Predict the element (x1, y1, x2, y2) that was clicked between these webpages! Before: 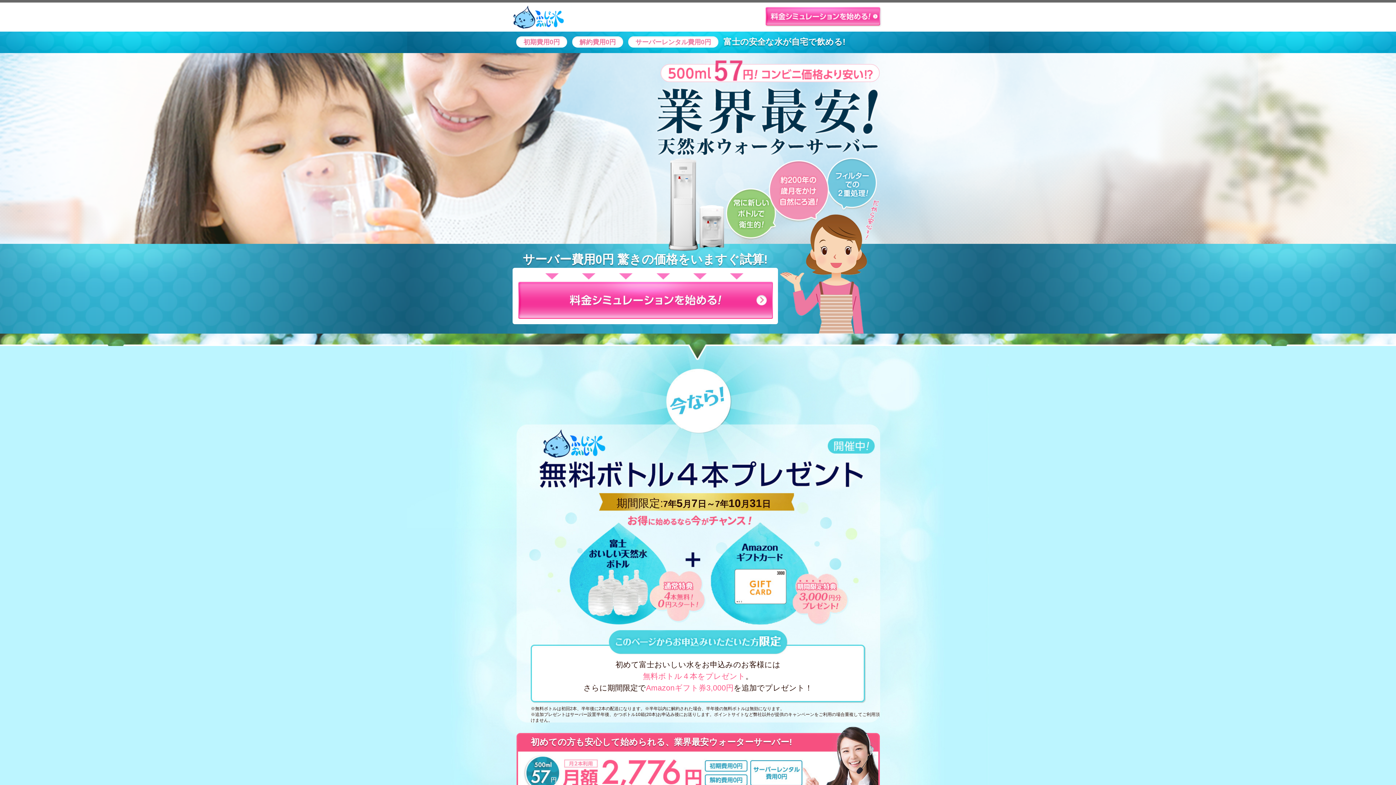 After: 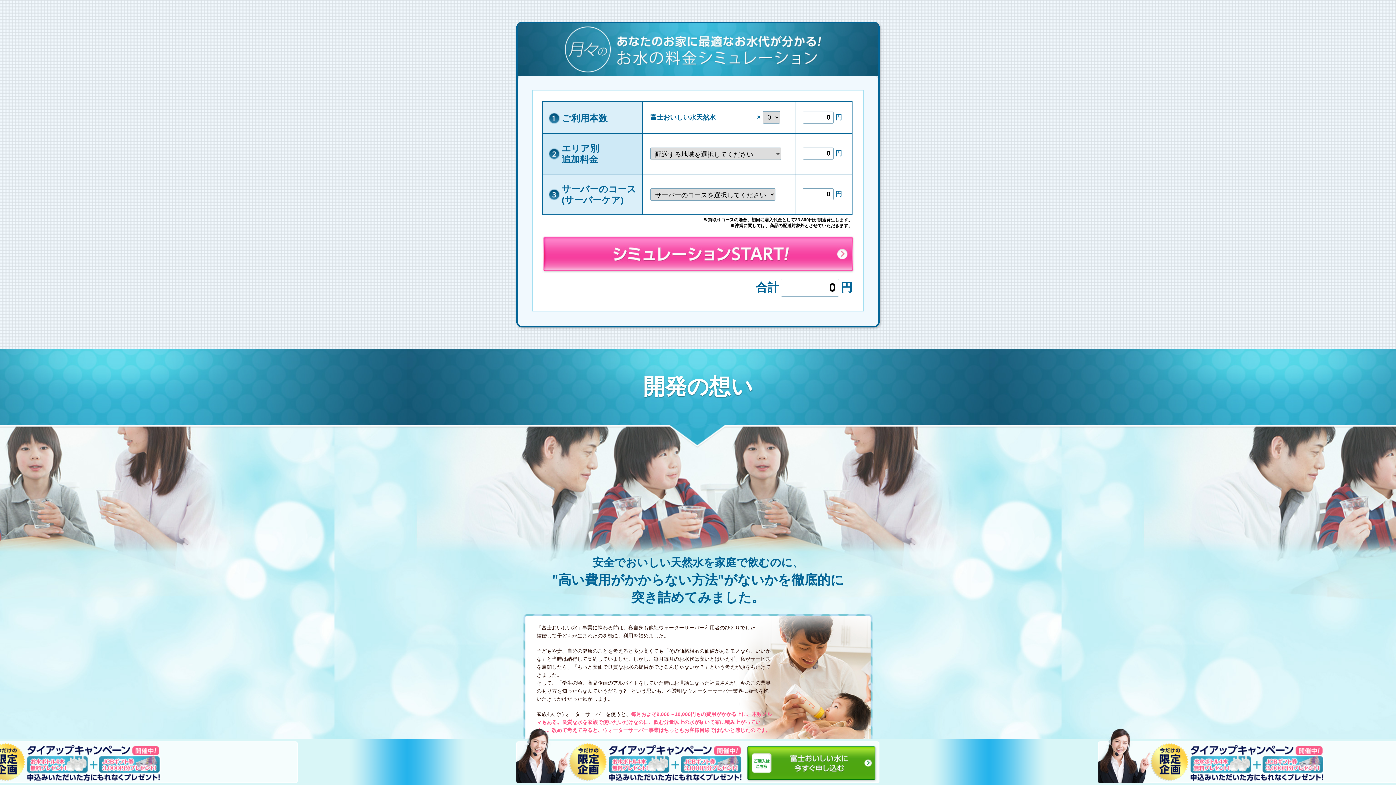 Action: bbox: (518, 312, 773, 318)